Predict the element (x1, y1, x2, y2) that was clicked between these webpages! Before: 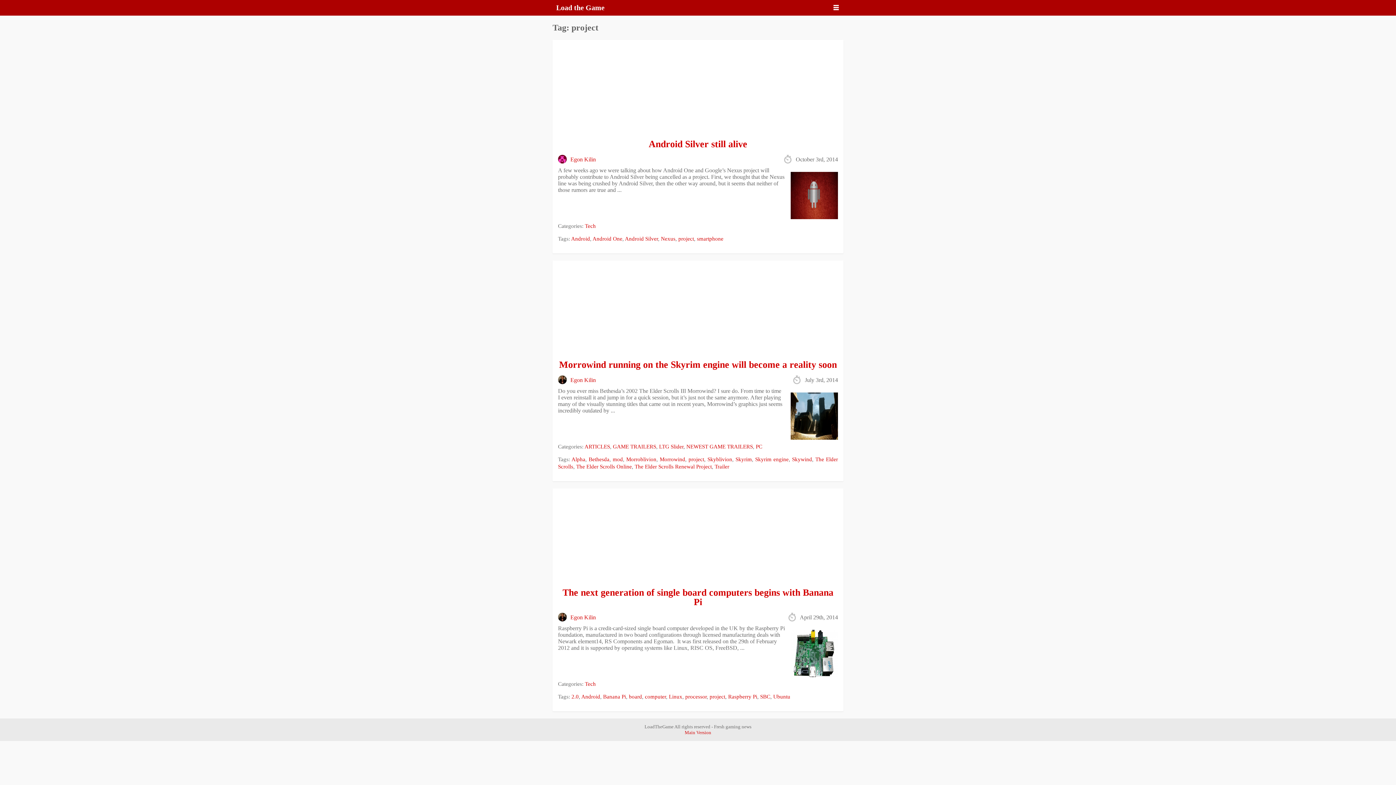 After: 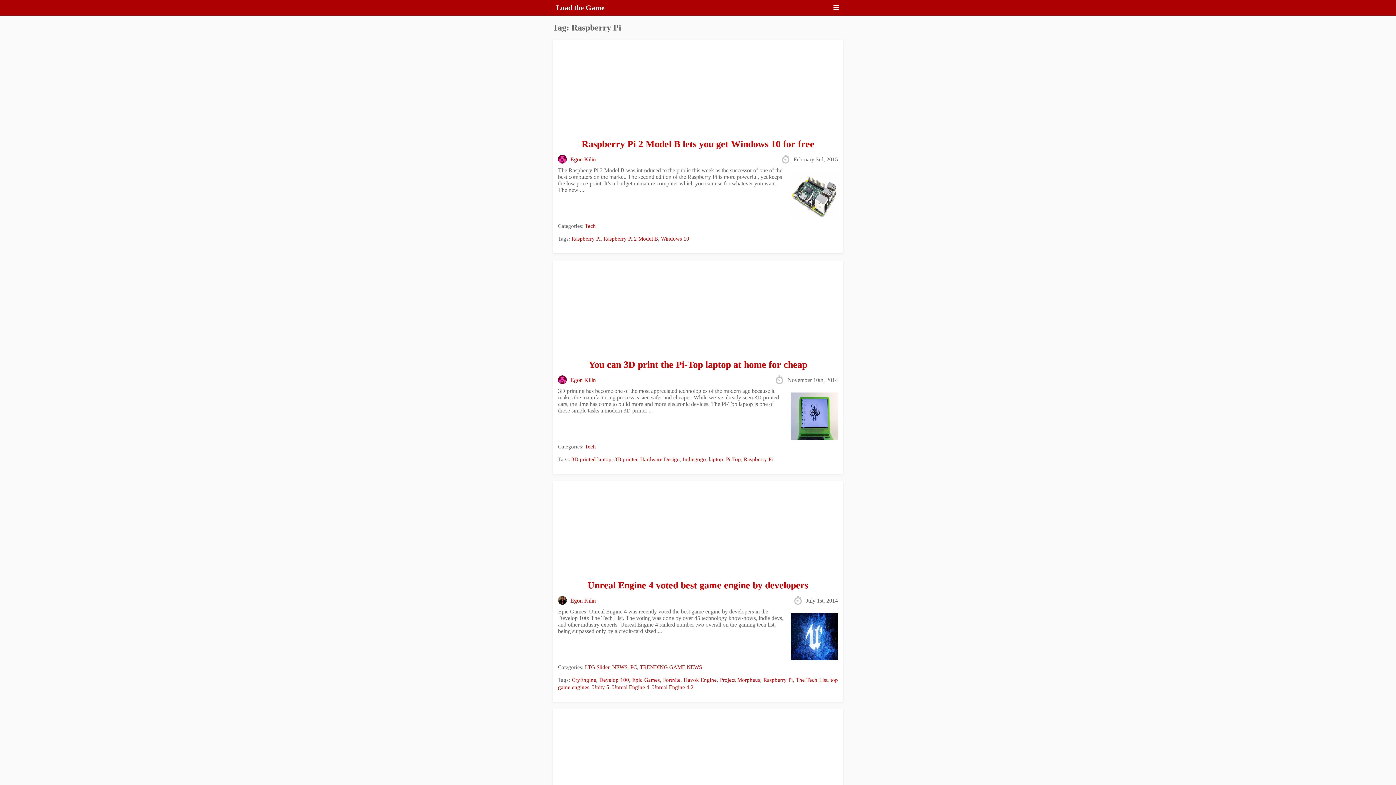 Action: label: Raspberry Pi bbox: (728, 694, 757, 699)